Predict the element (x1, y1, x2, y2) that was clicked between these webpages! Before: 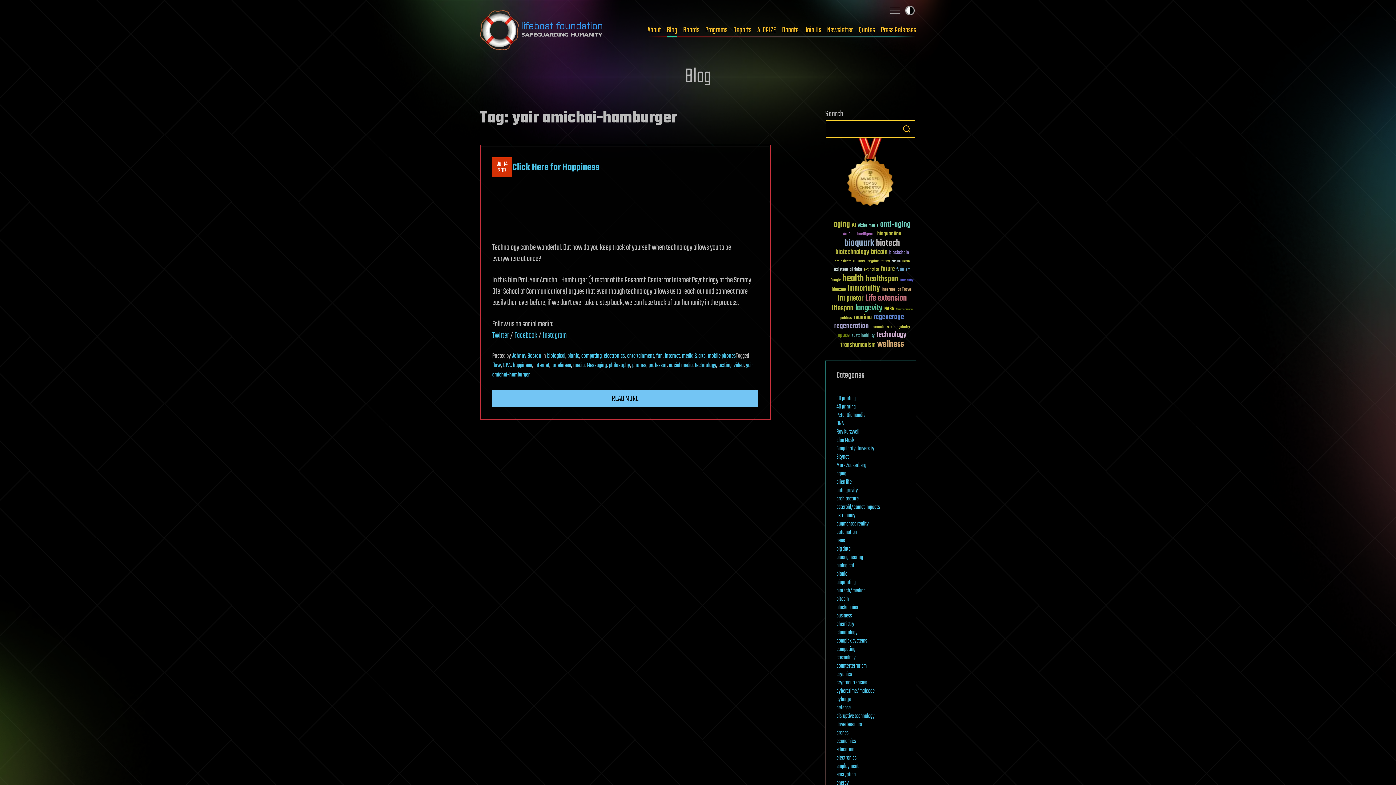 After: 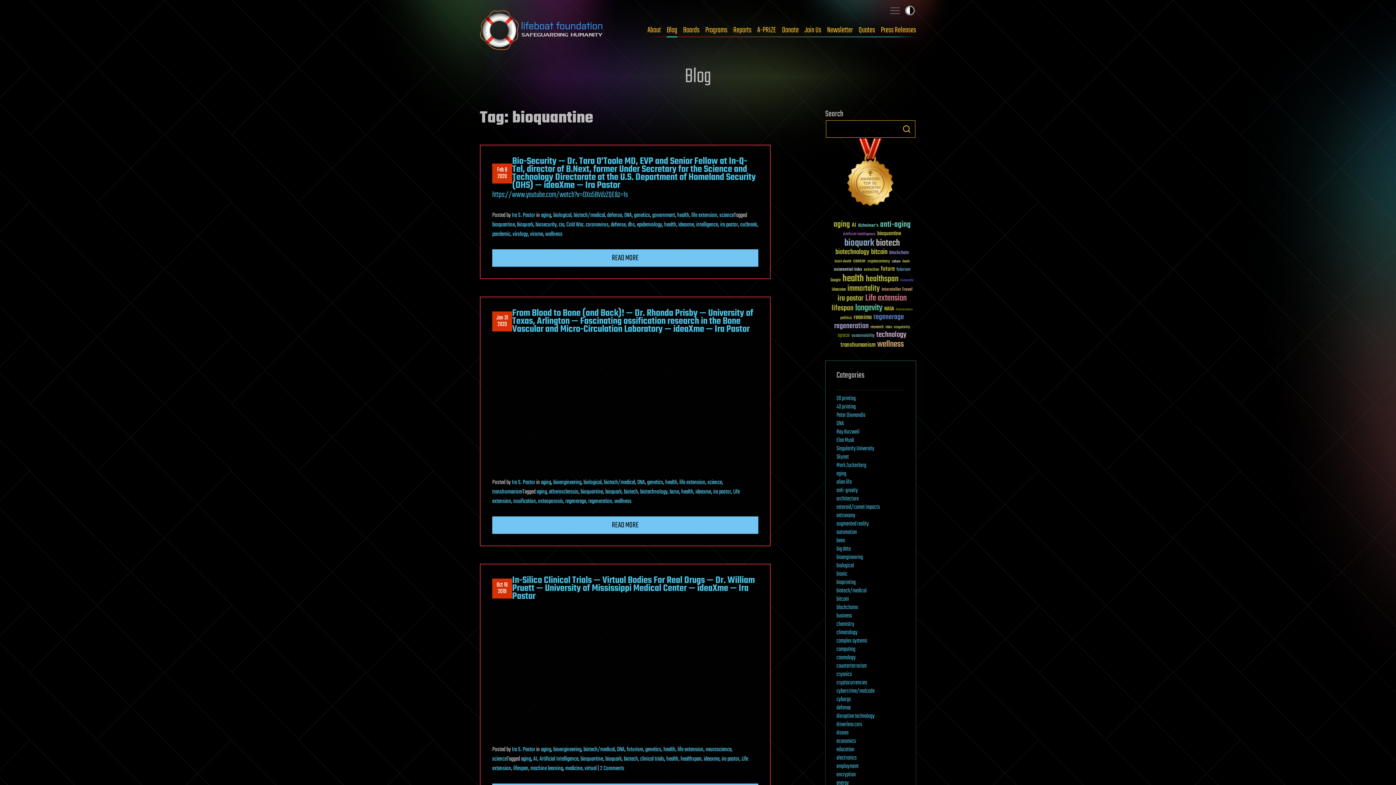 Action: bbox: (877, 230, 901, 236) label: bioquantine (50 items)